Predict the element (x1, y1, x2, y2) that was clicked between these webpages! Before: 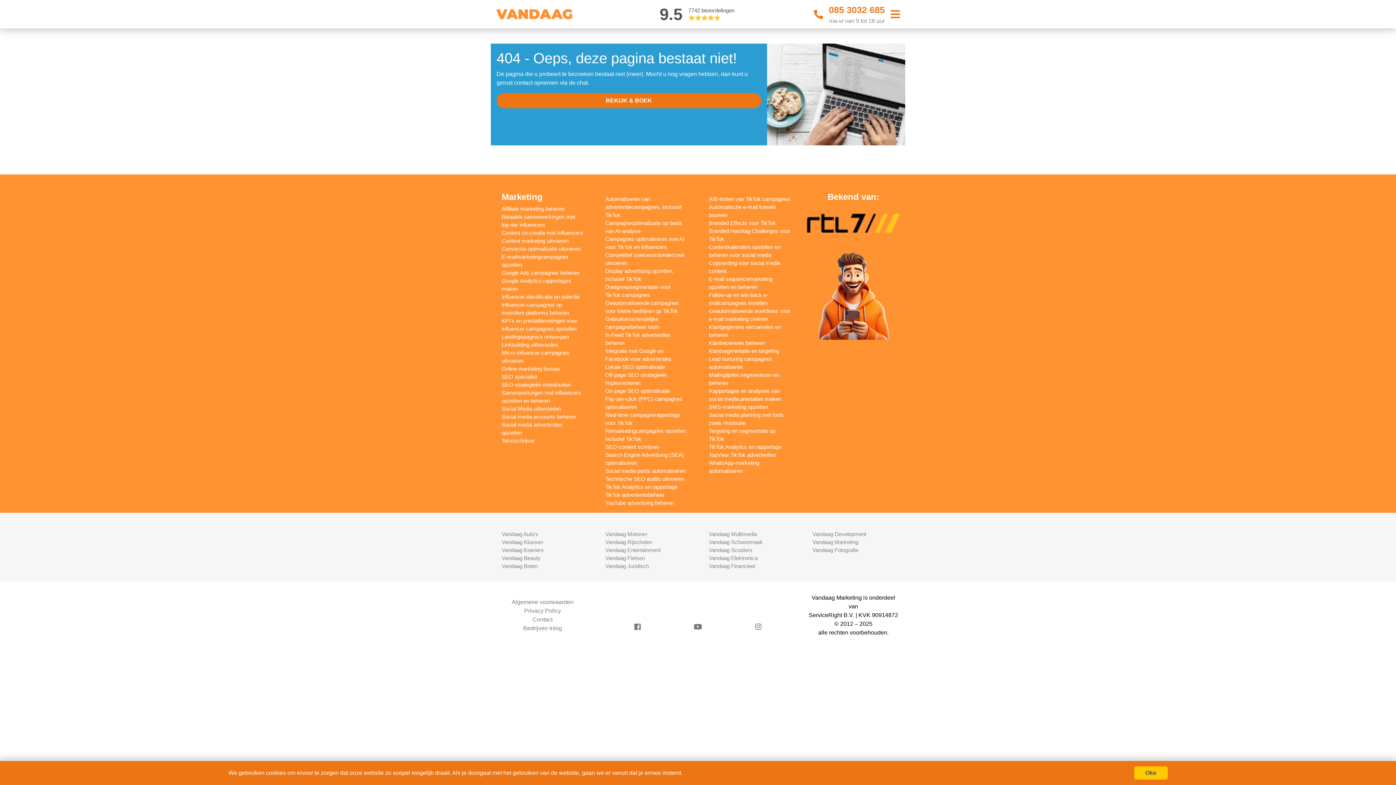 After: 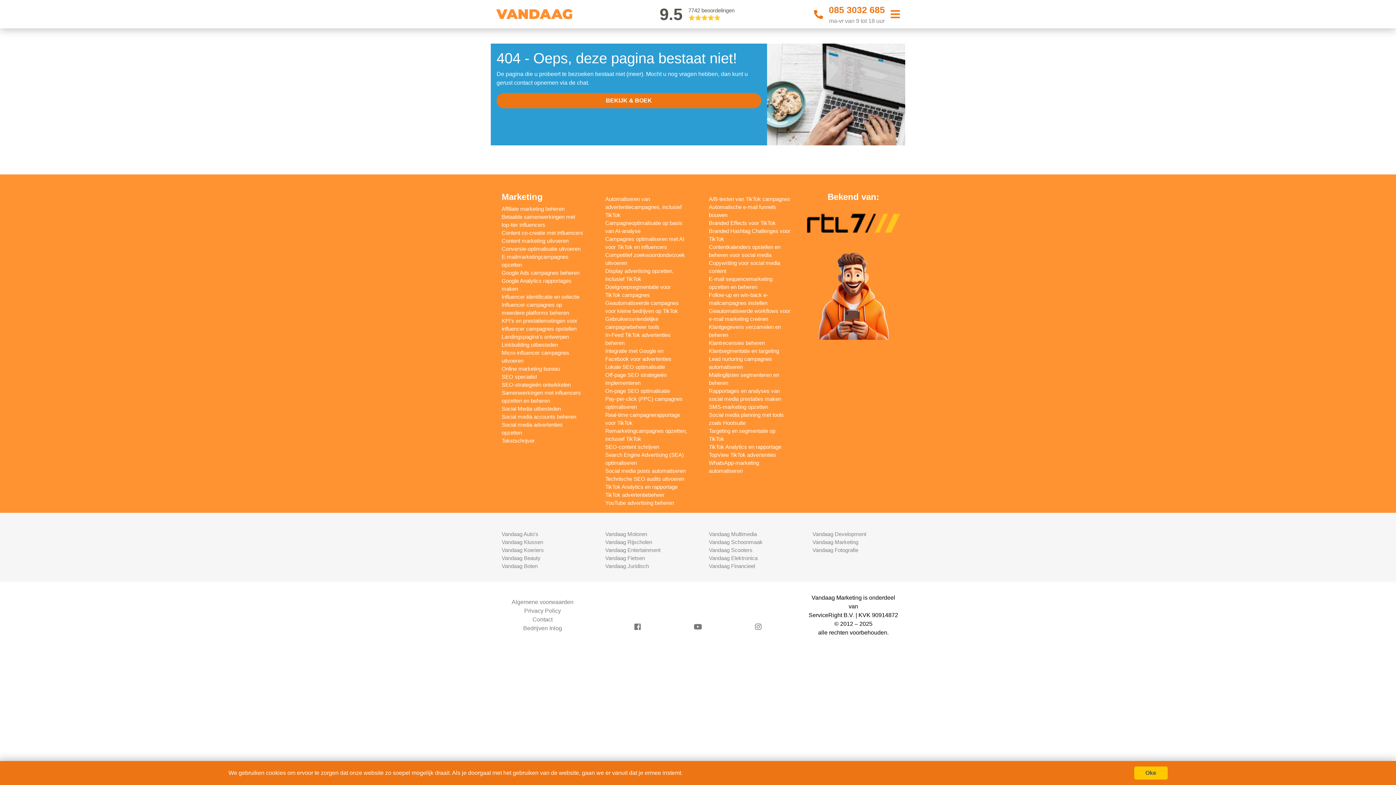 Action: bbox: (634, 623, 641, 632)